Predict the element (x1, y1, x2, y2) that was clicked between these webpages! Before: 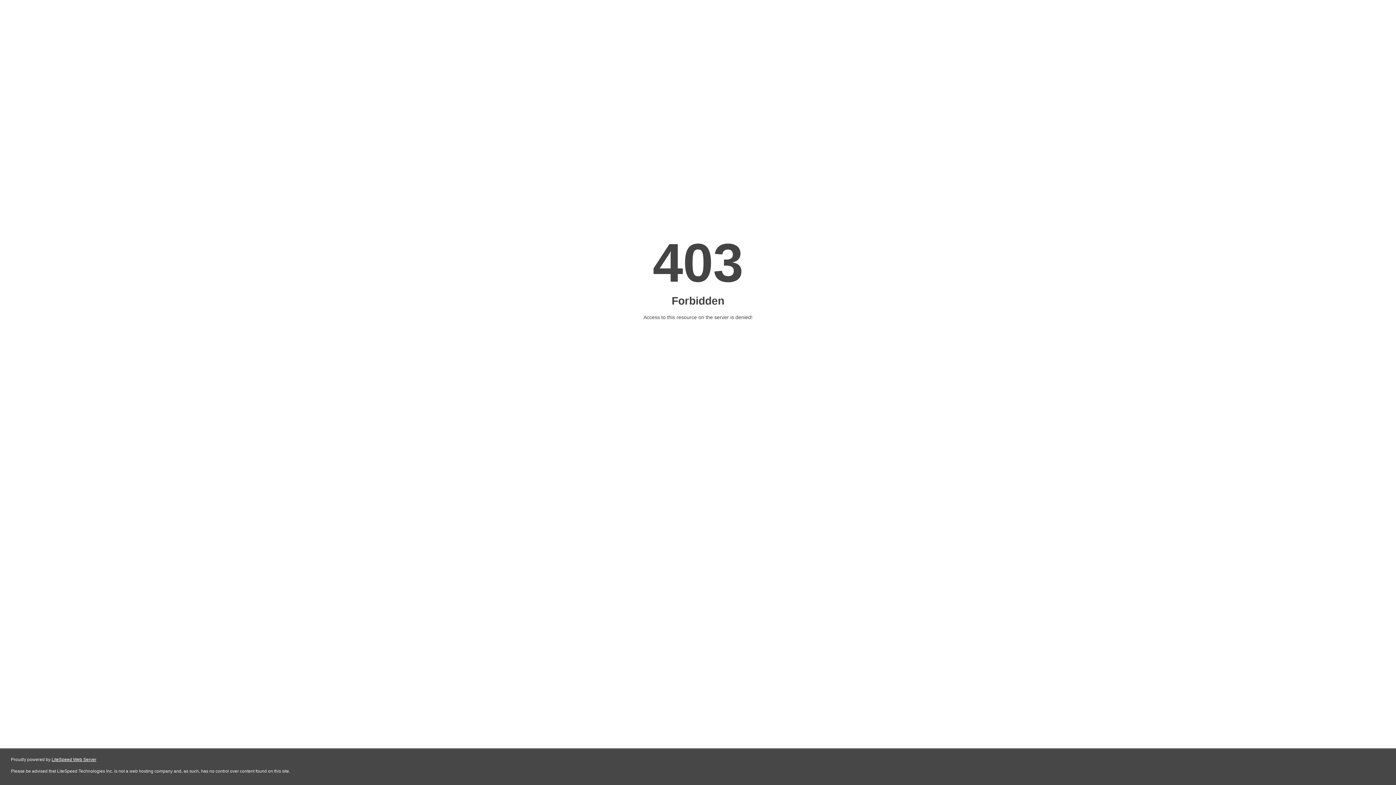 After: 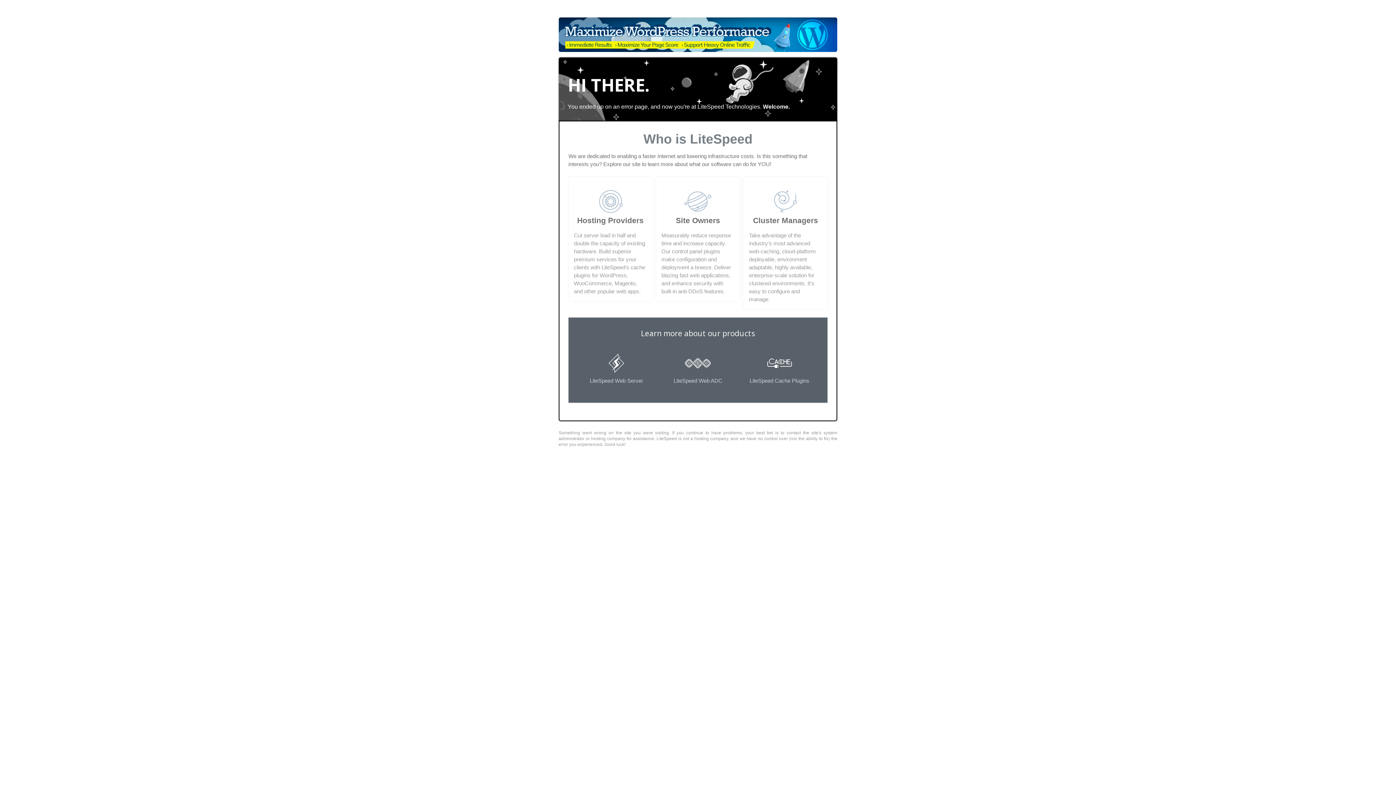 Action: label: LiteSpeed Web Server bbox: (51, 757, 96, 762)